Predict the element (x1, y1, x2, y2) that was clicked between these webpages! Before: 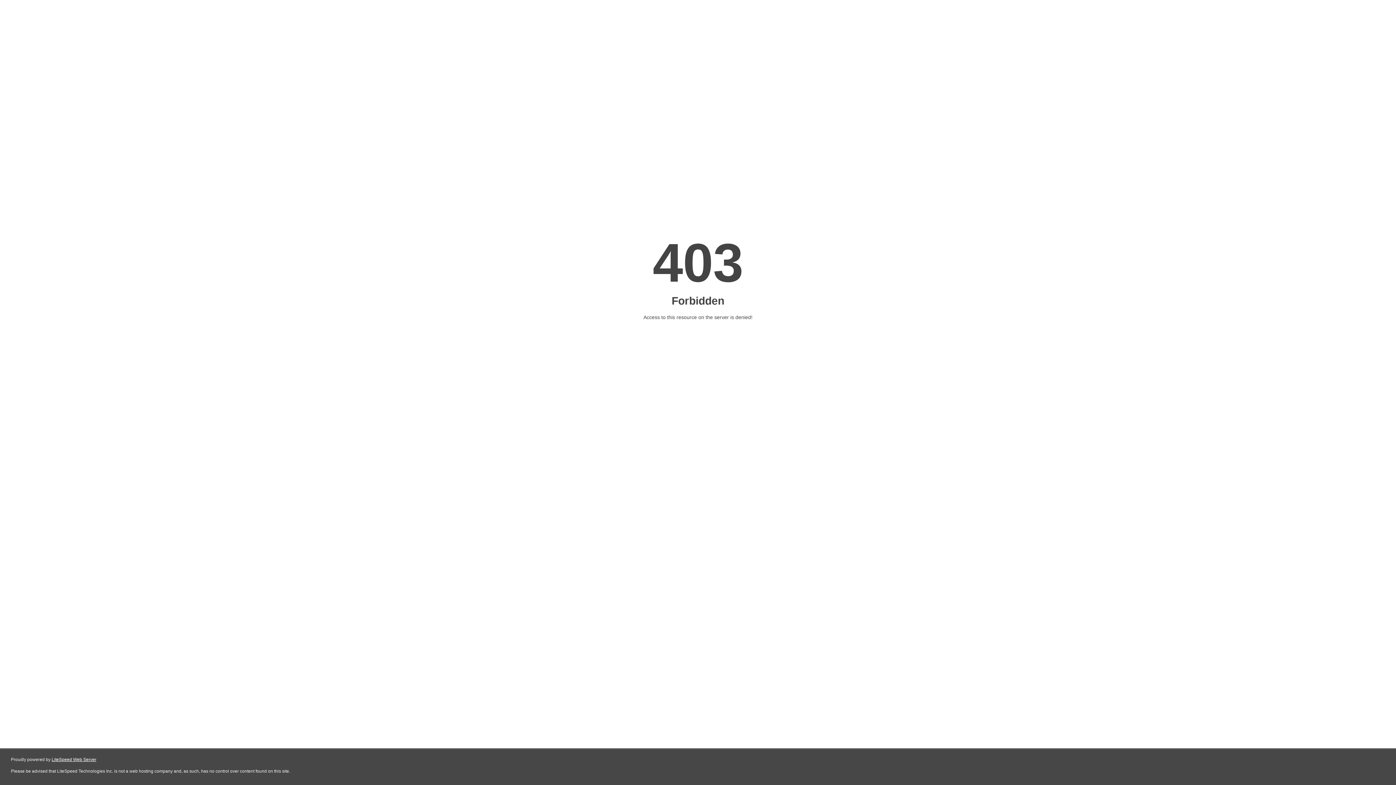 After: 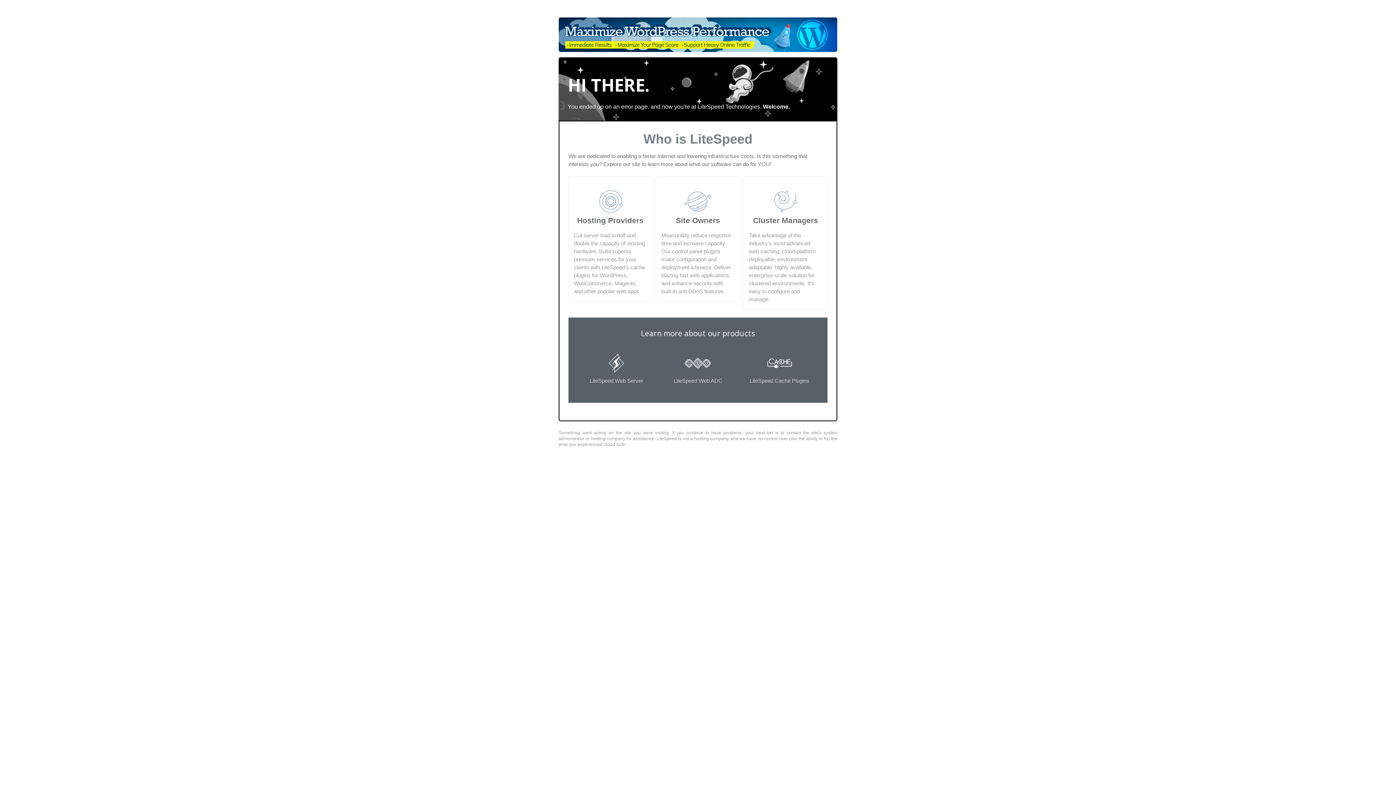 Action: bbox: (51, 757, 96, 762) label: LiteSpeed Web Server